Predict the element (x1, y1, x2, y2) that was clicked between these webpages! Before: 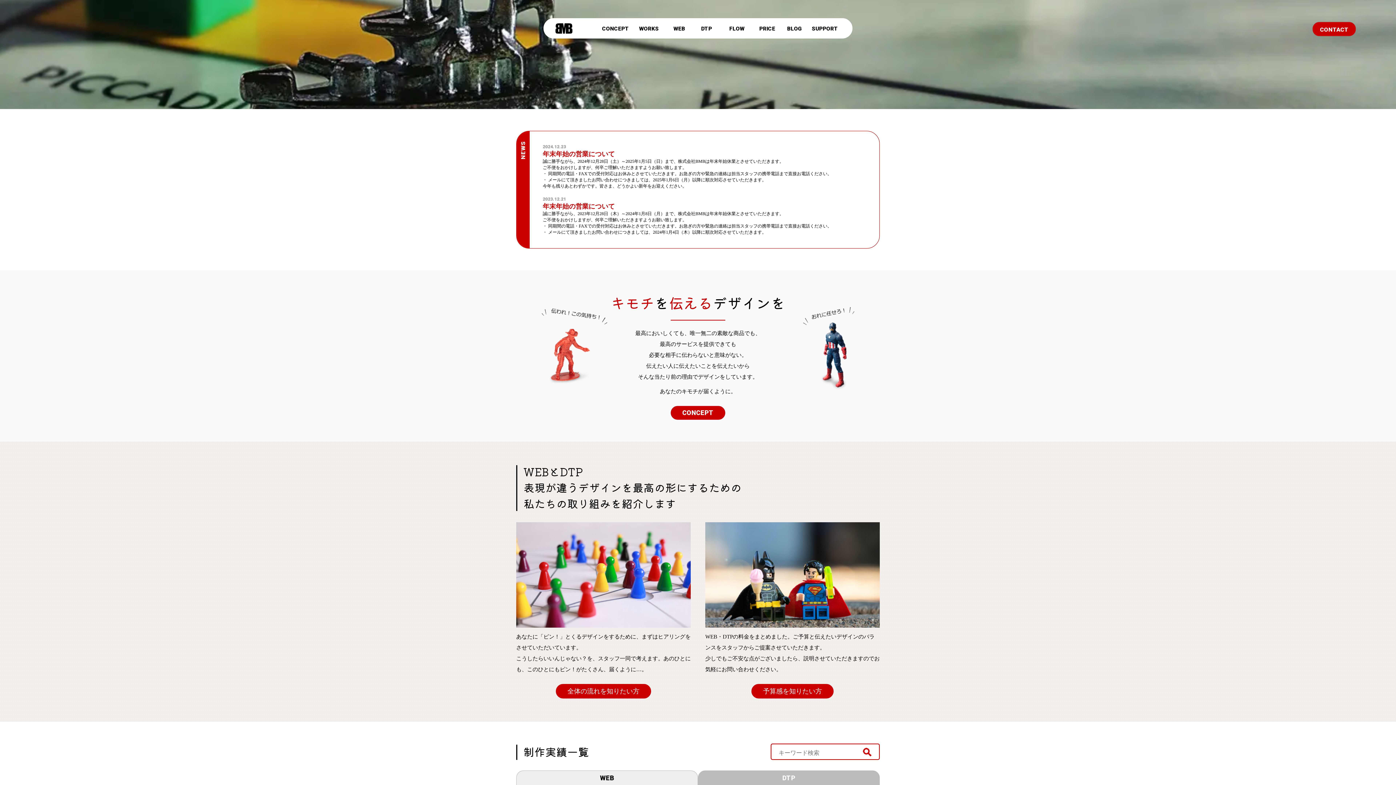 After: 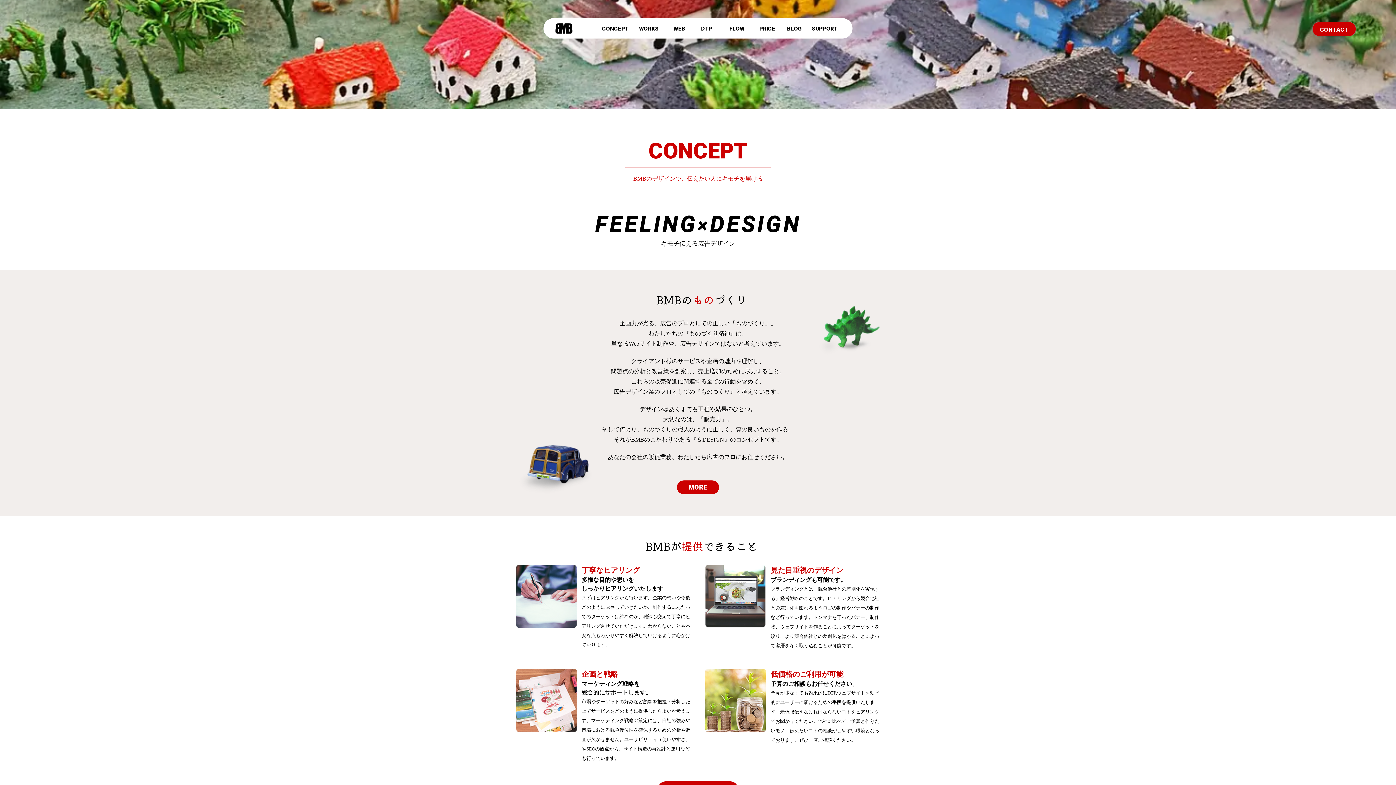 Action: bbox: (670, 406, 725, 420) label: CONCEPT